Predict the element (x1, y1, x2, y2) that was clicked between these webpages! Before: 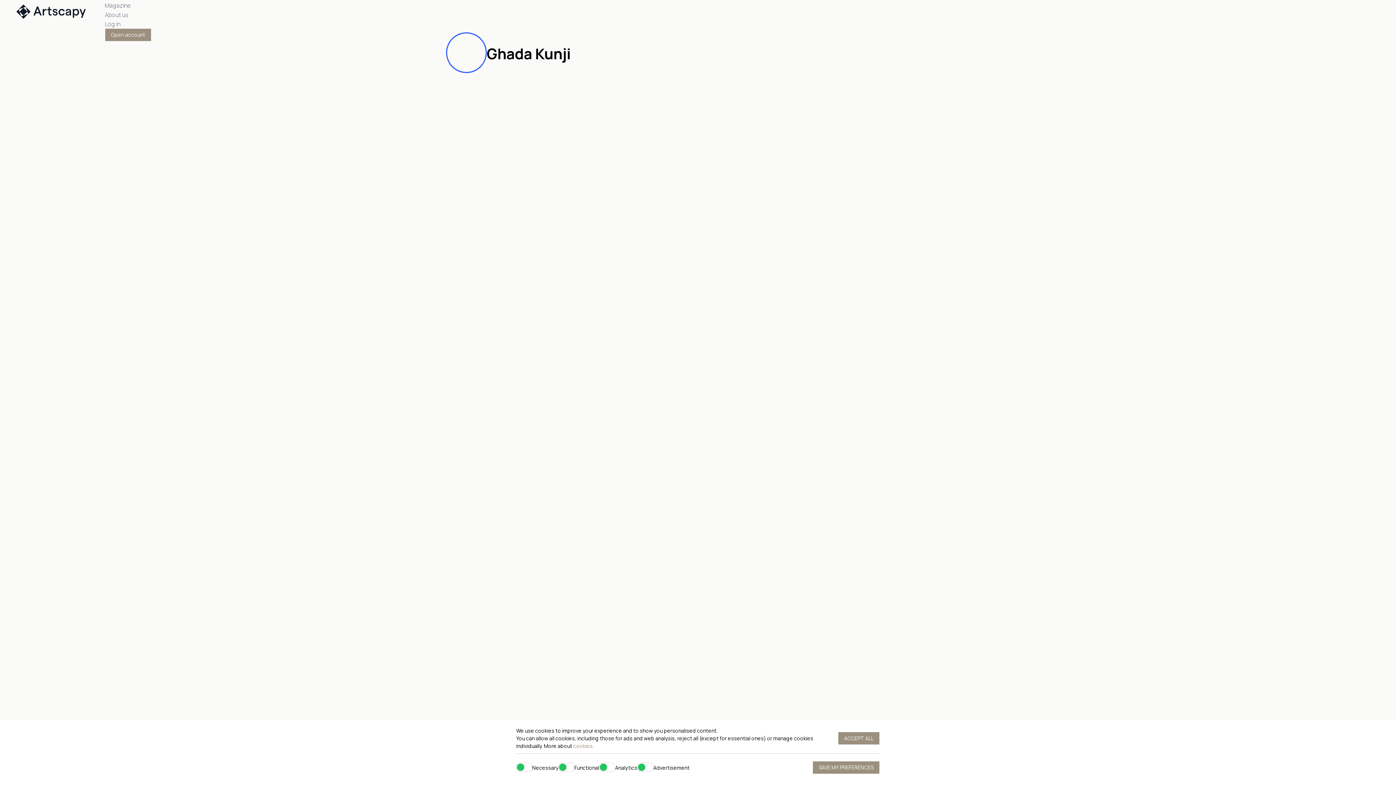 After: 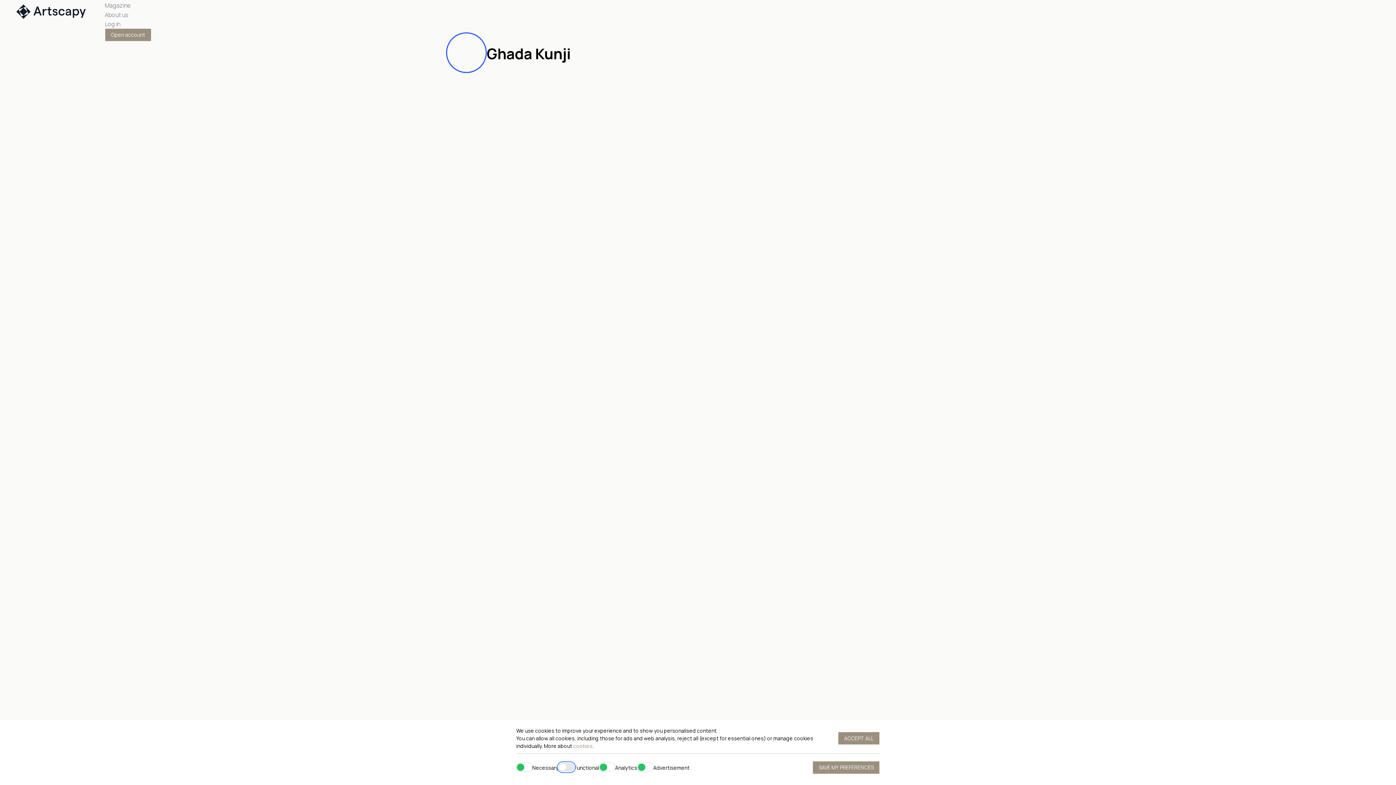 Action: bbox: (558, 763, 574, 771)